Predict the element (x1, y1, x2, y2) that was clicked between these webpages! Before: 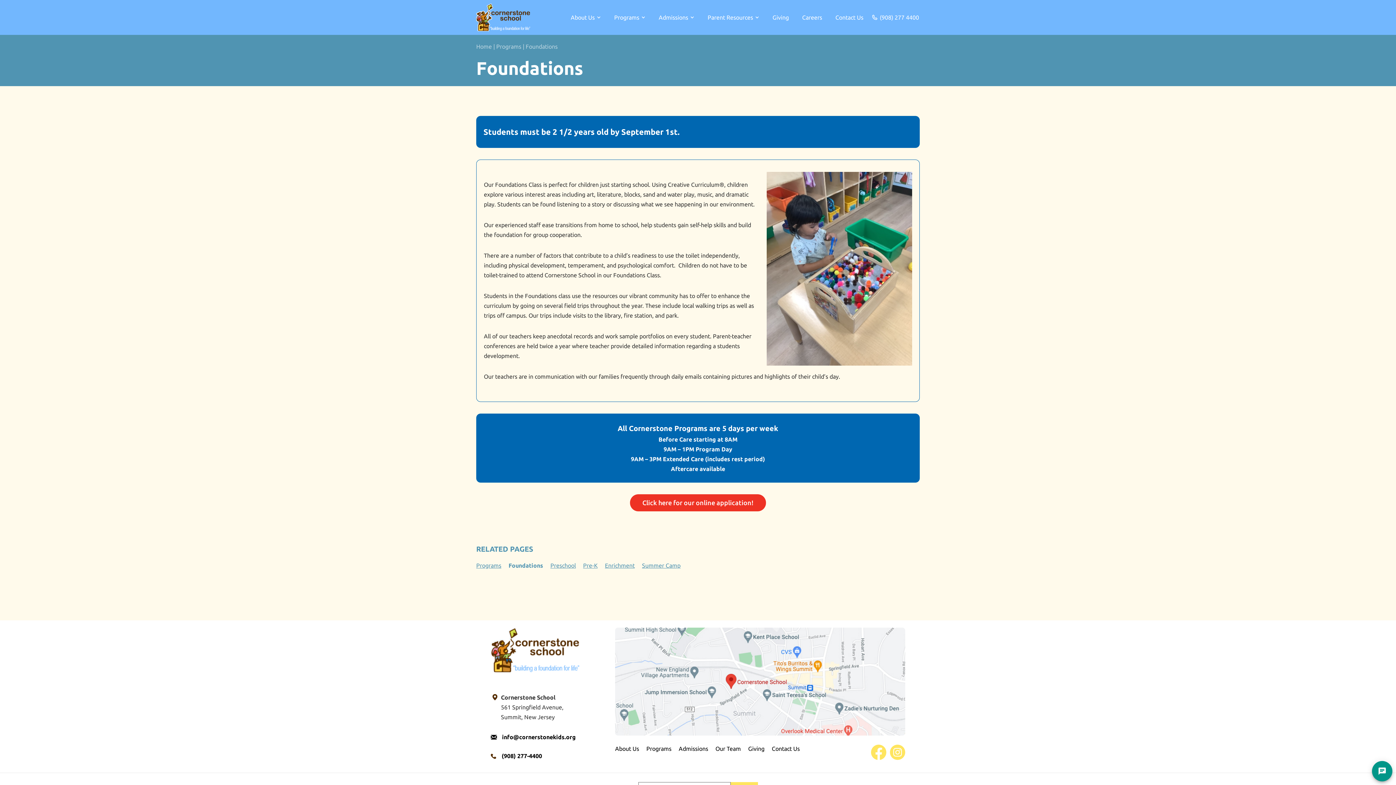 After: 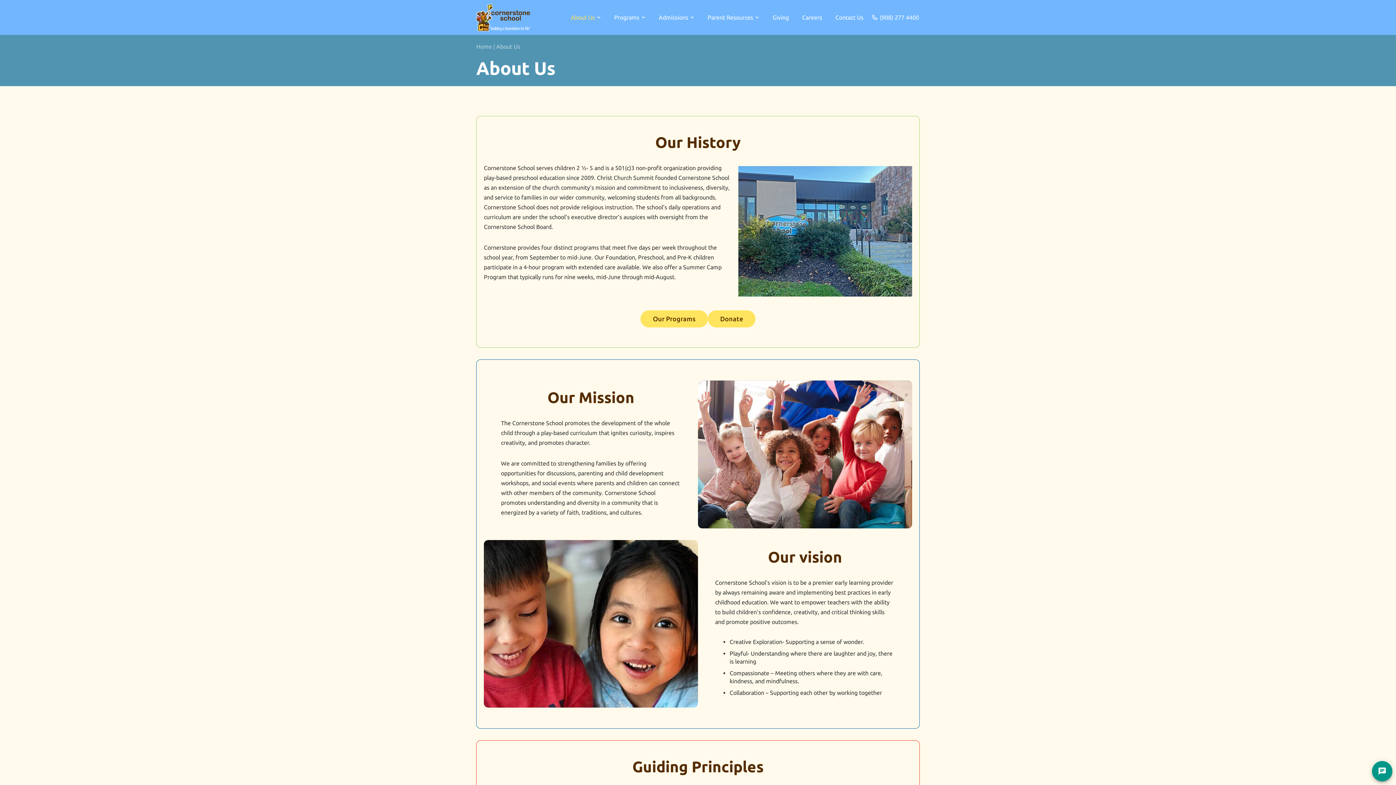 Action: label: About Us bbox: (570, 6, 601, 28)